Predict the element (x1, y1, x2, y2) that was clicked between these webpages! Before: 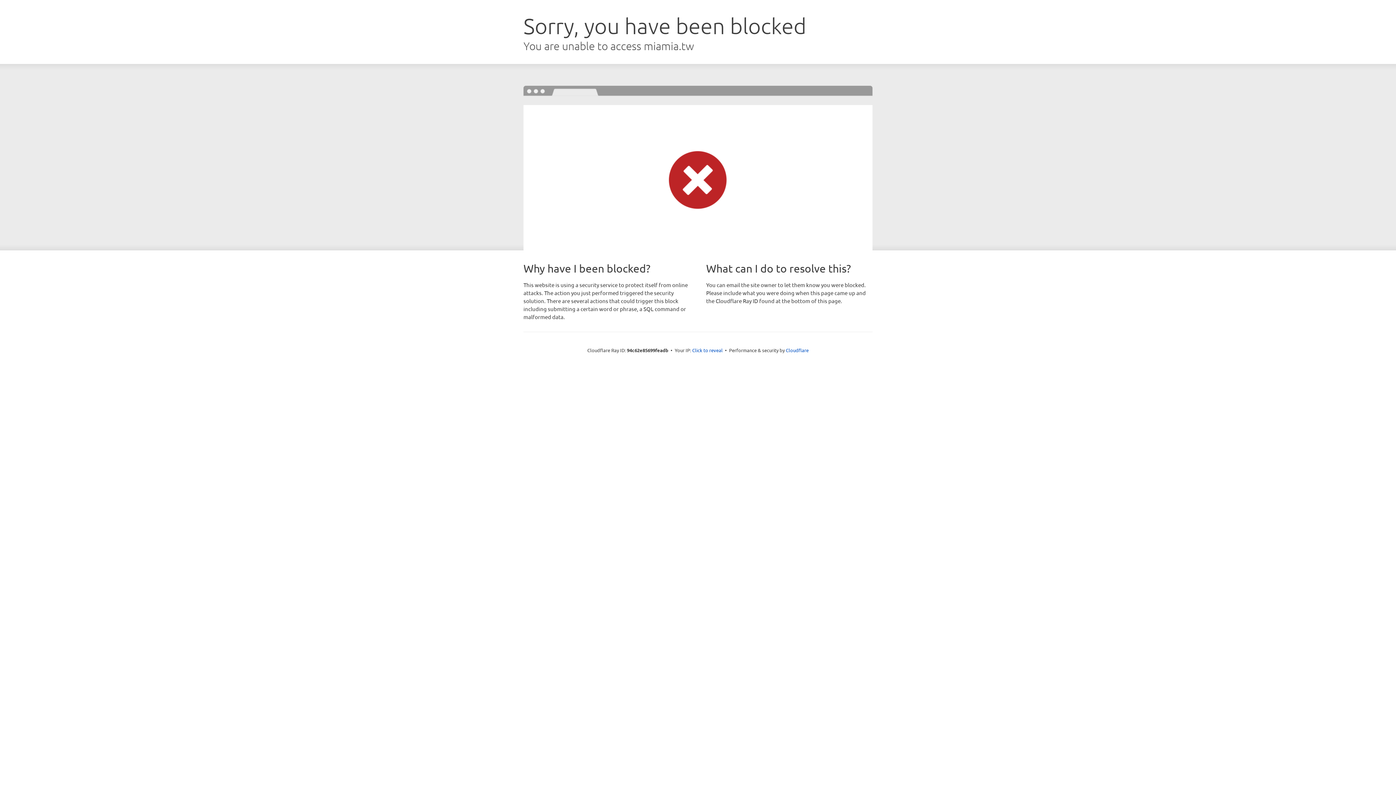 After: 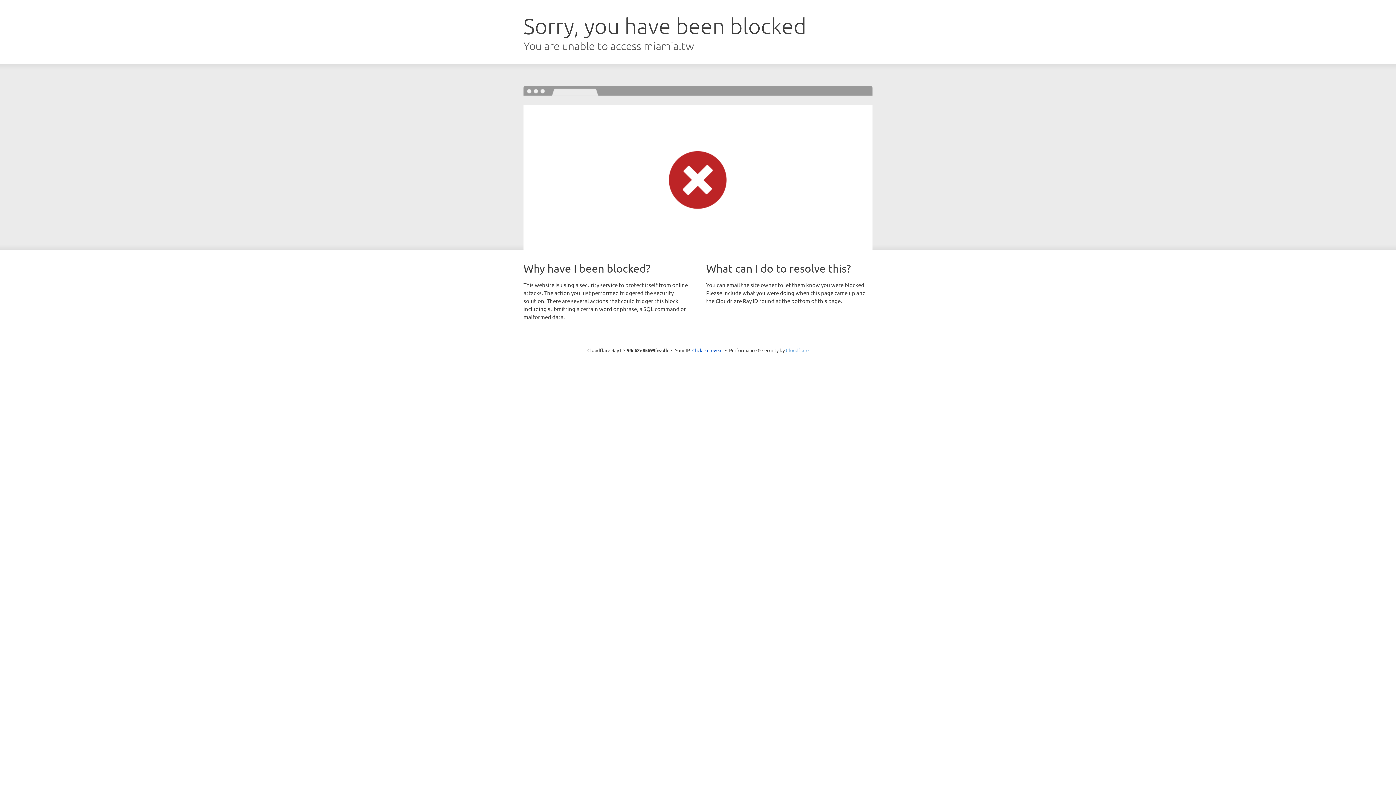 Action: label: Cloudflare bbox: (786, 347, 808, 353)